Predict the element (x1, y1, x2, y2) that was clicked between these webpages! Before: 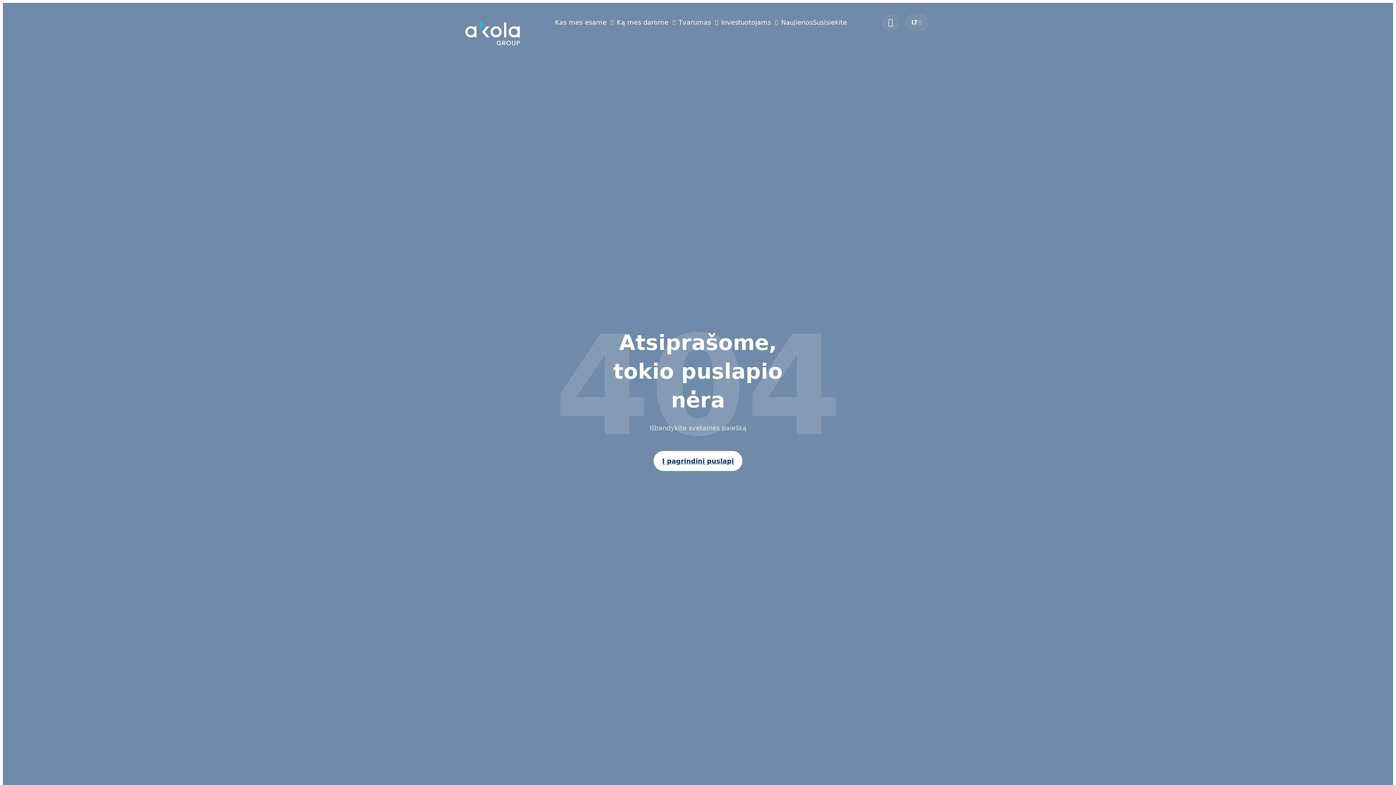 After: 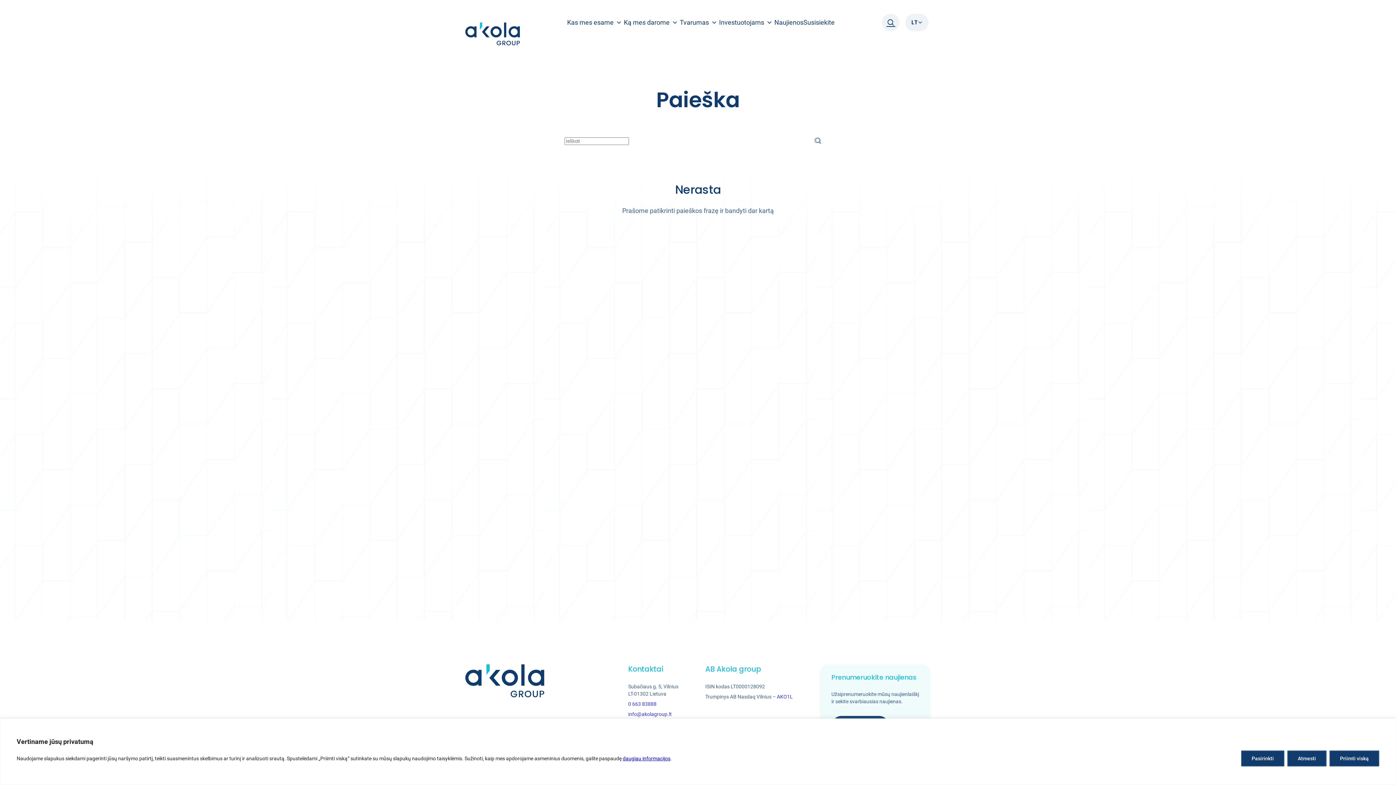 Action: bbox: (882, 13, 899, 31) label: To search page